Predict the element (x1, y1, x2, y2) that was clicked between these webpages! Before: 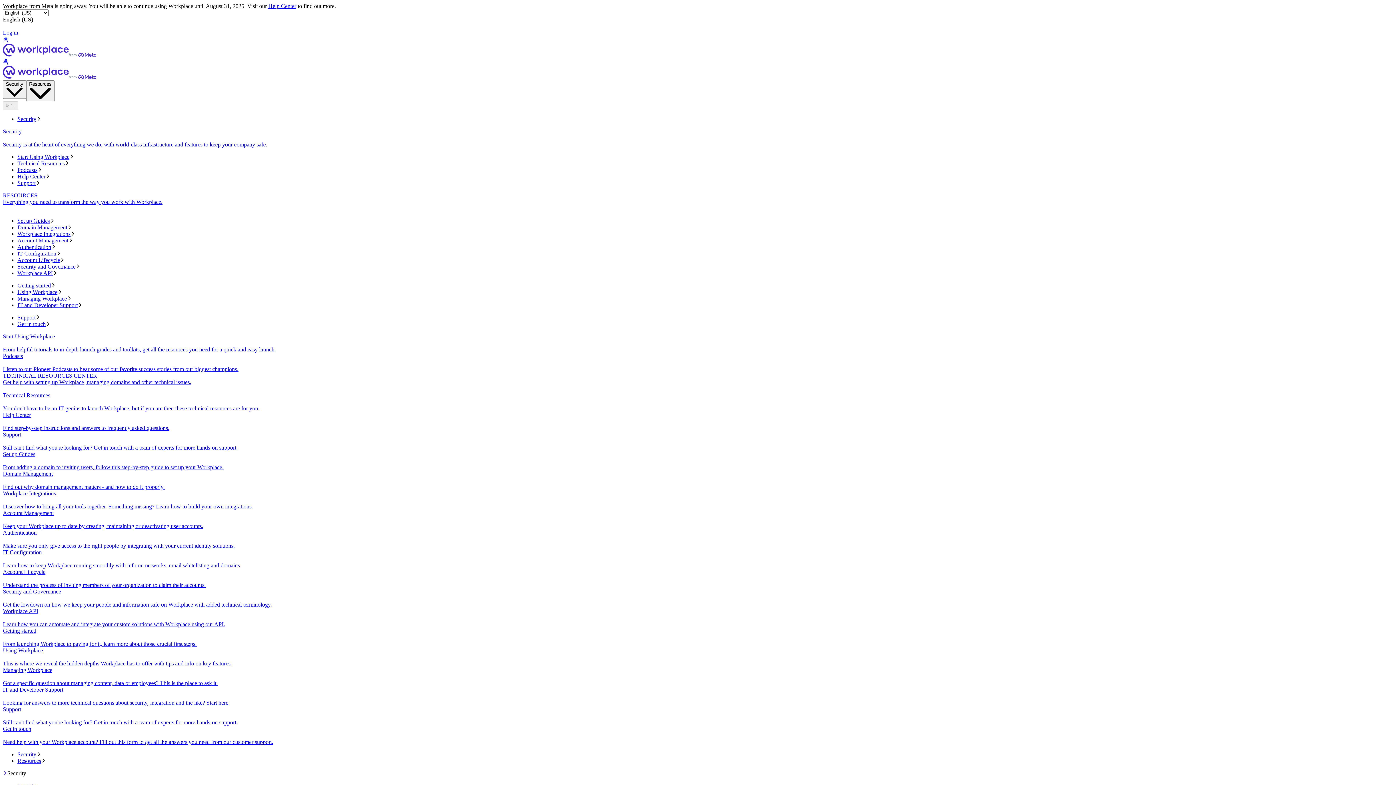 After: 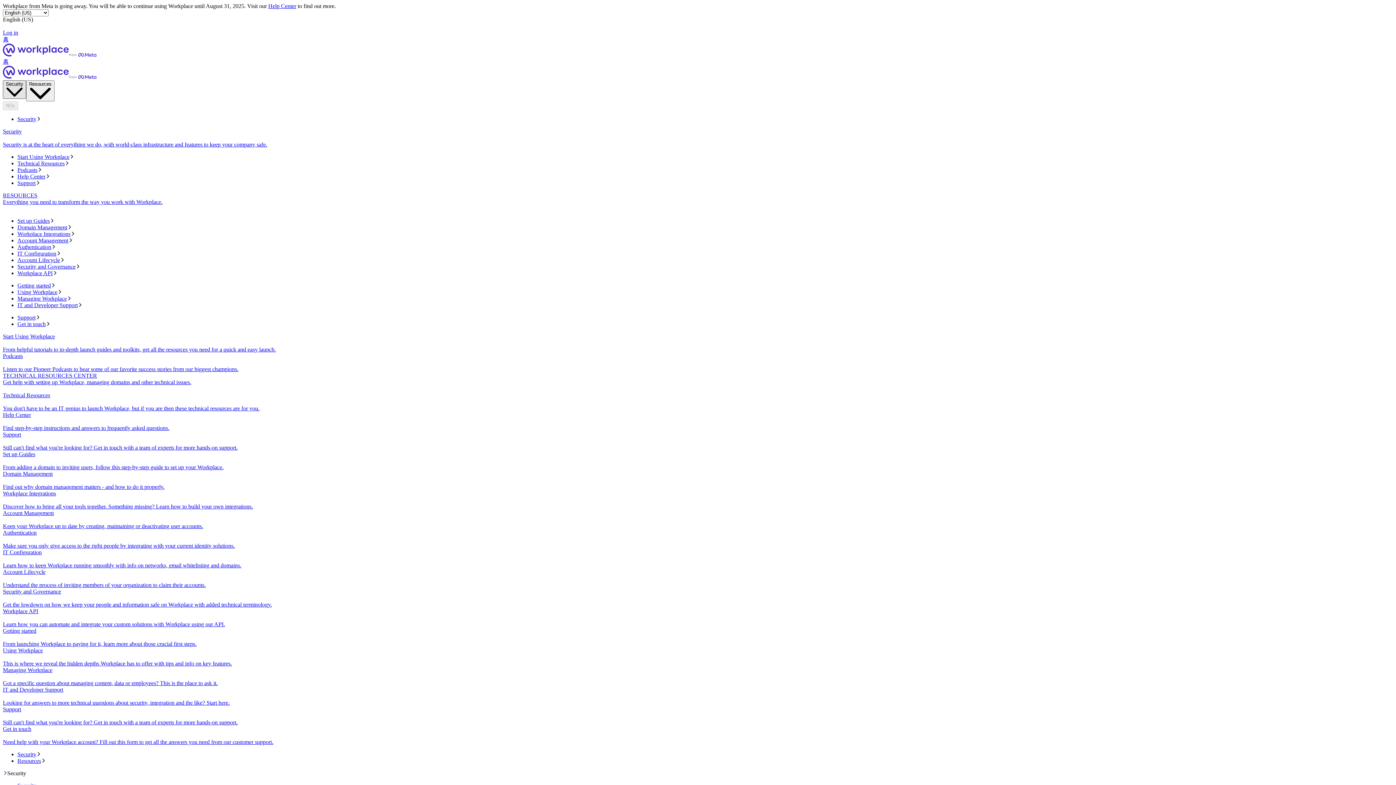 Action: label: Security bbox: (2, 80, 26, 98)